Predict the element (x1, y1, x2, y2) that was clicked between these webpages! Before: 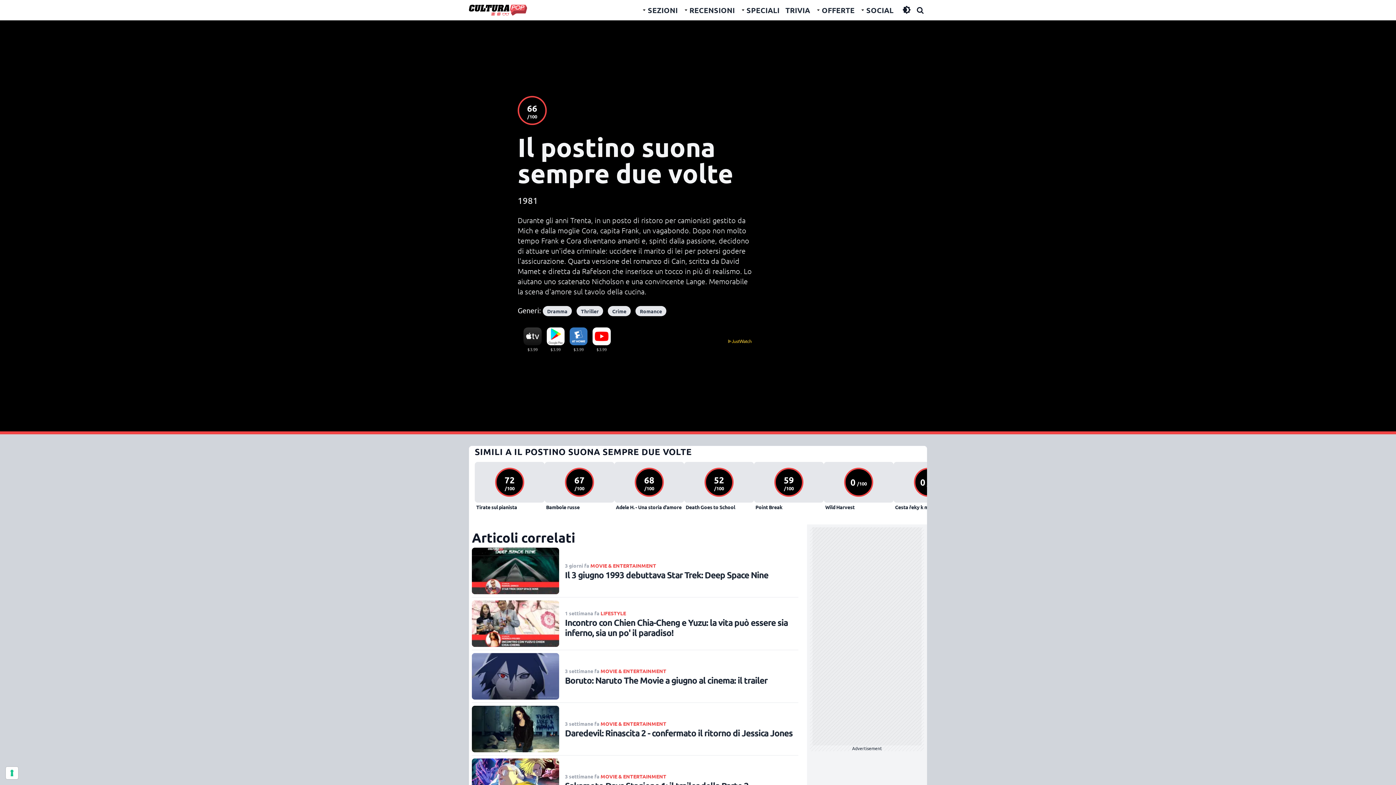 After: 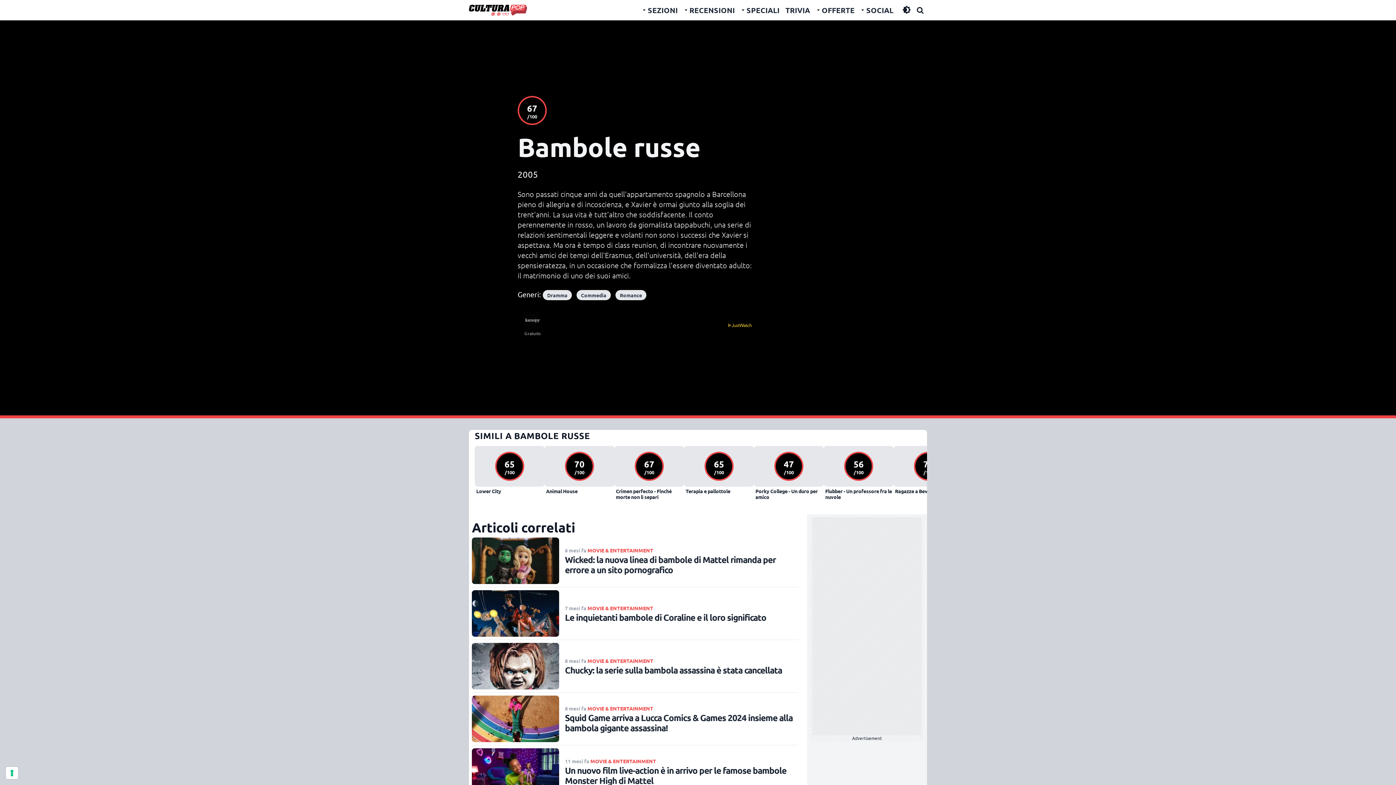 Action: label: 67 /100

Bambole russe bbox: (544, 462, 614, 511)